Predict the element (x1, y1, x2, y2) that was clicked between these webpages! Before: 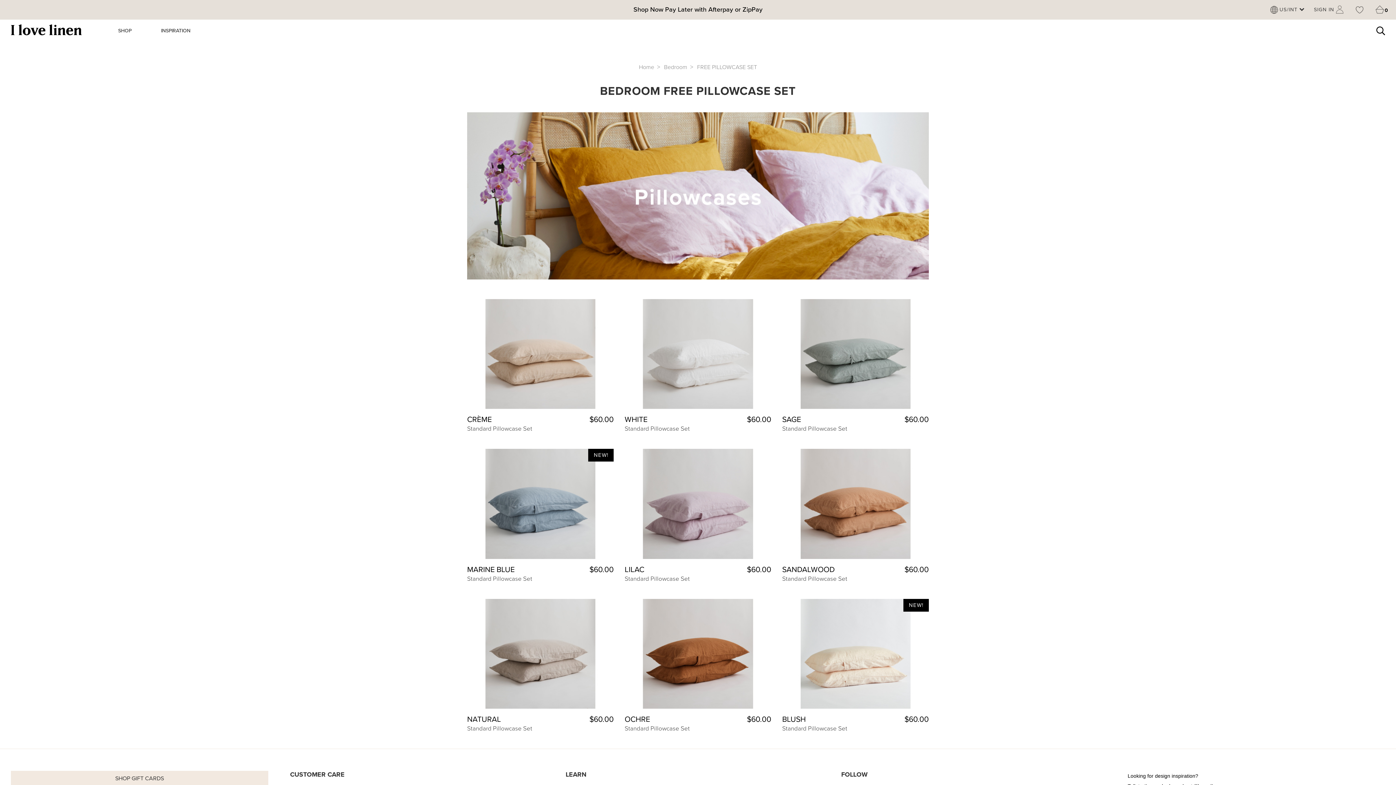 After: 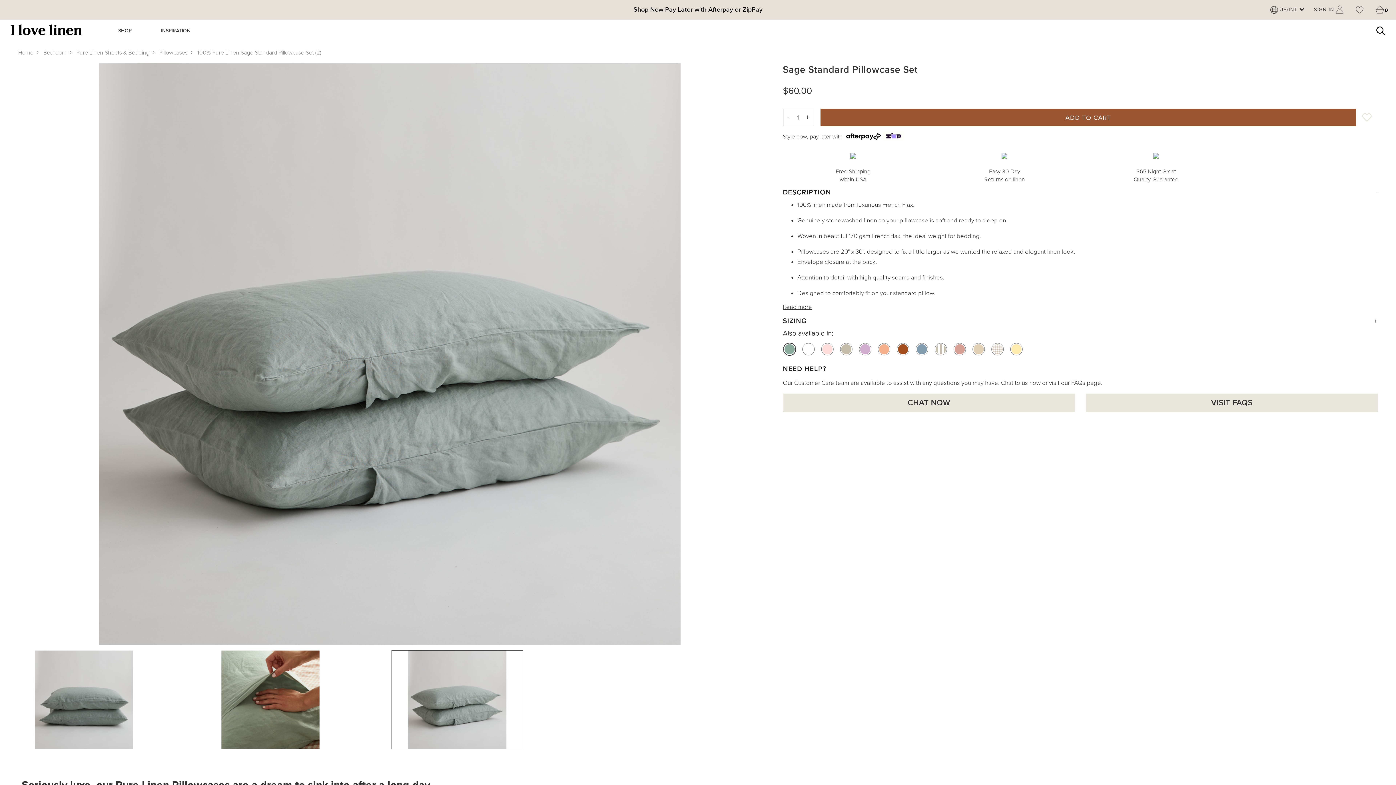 Action: label: SAGE
Standard Pillowcase Set
$60.00 bbox: (782, 409, 929, 438)